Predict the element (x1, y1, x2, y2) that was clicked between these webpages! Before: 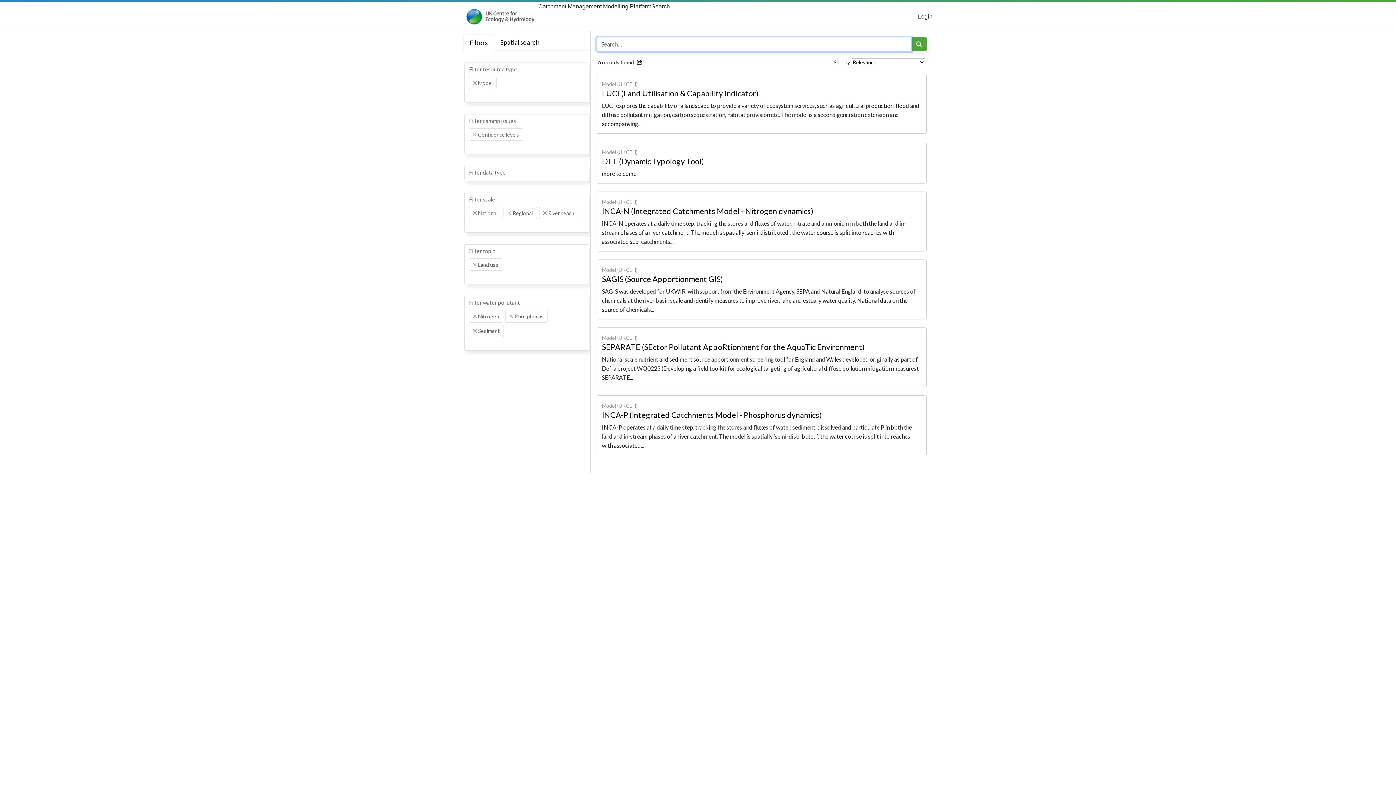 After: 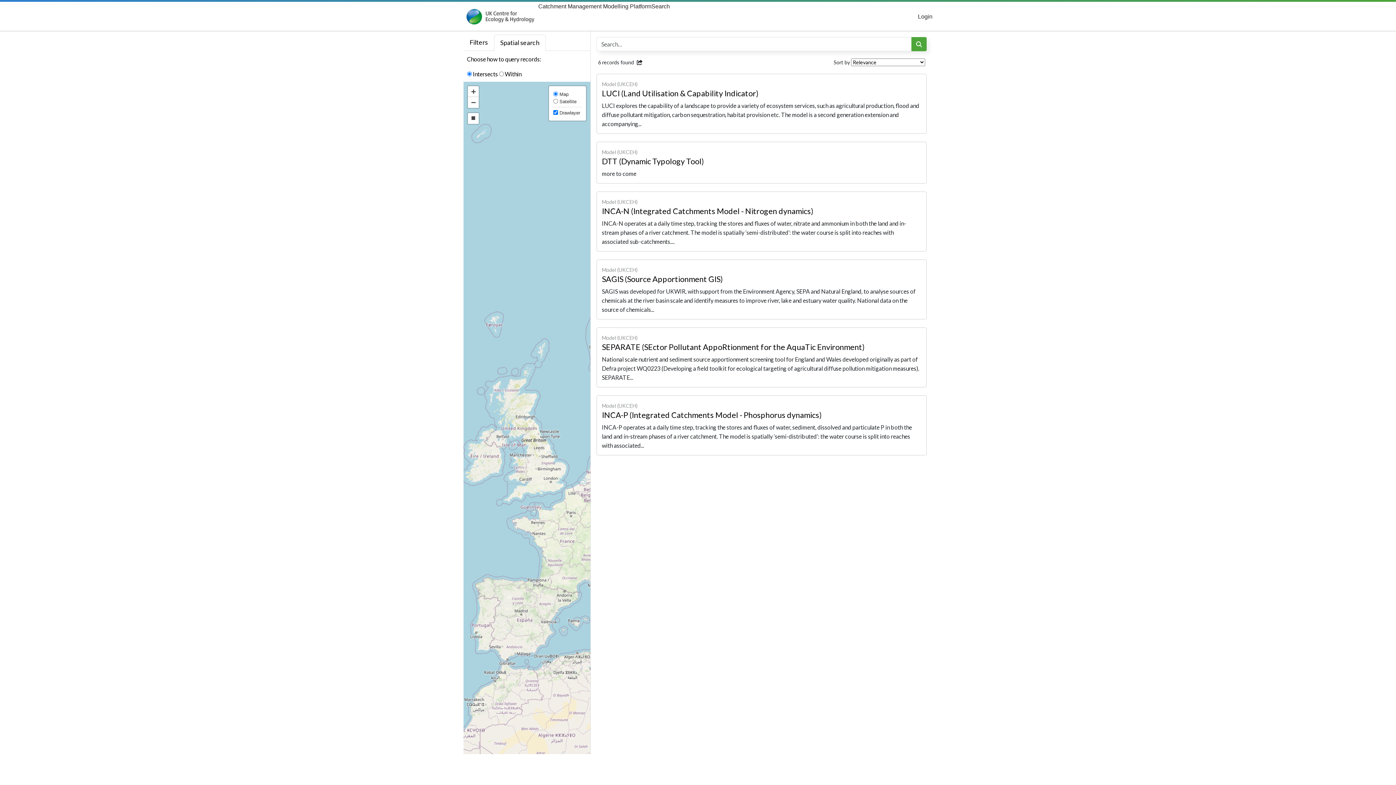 Action: bbox: (494, 34, 545, 50) label: Spatial search